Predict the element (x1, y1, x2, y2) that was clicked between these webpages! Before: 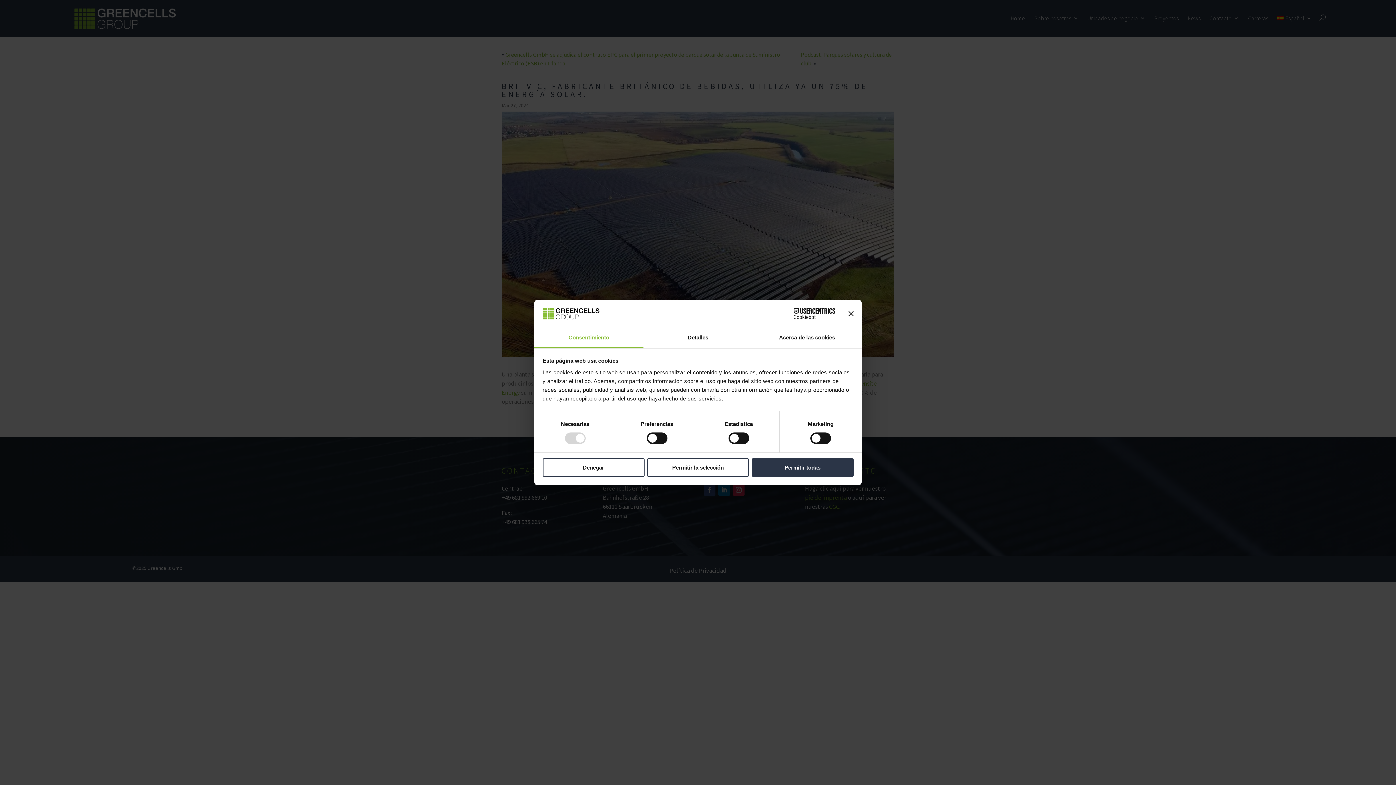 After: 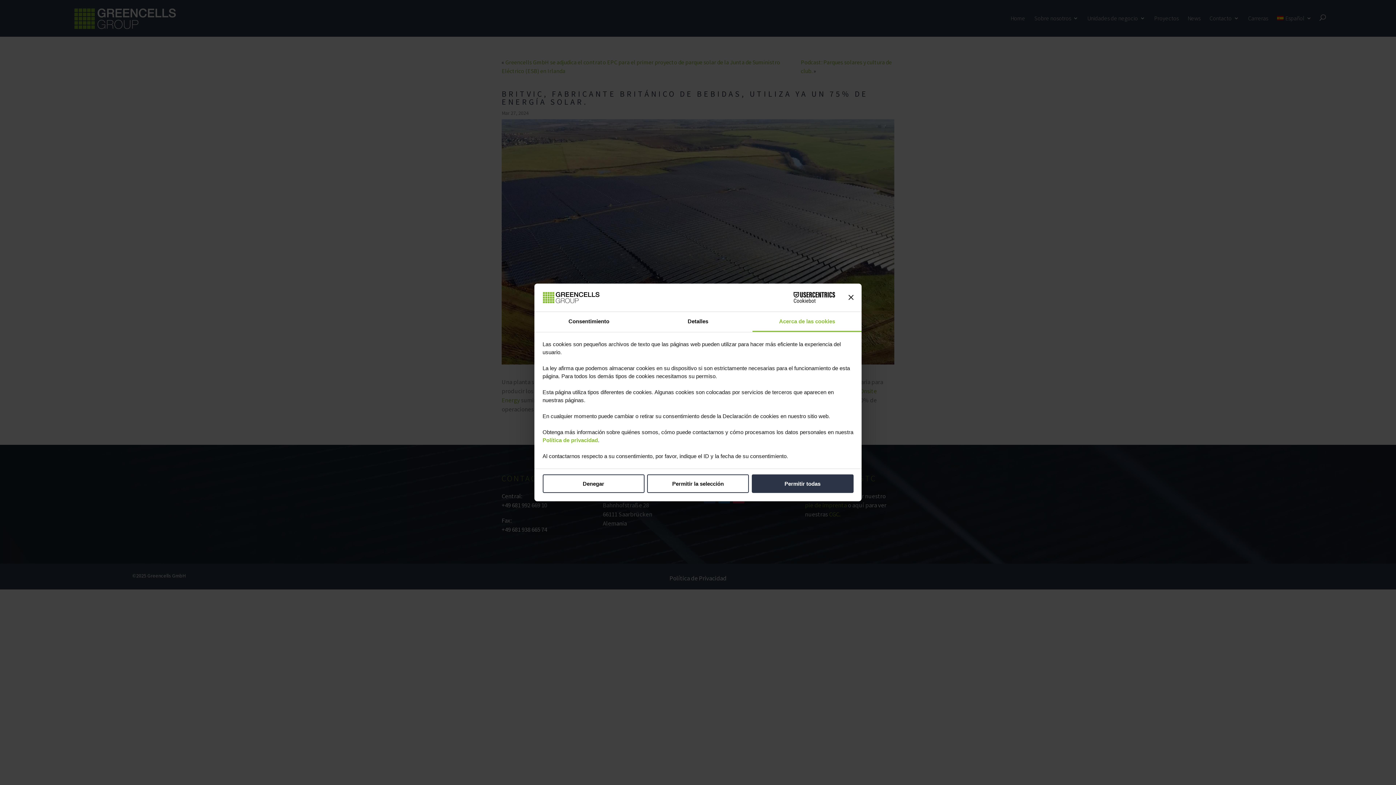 Action: bbox: (752, 328, 861, 348) label: Acerca de las cookies